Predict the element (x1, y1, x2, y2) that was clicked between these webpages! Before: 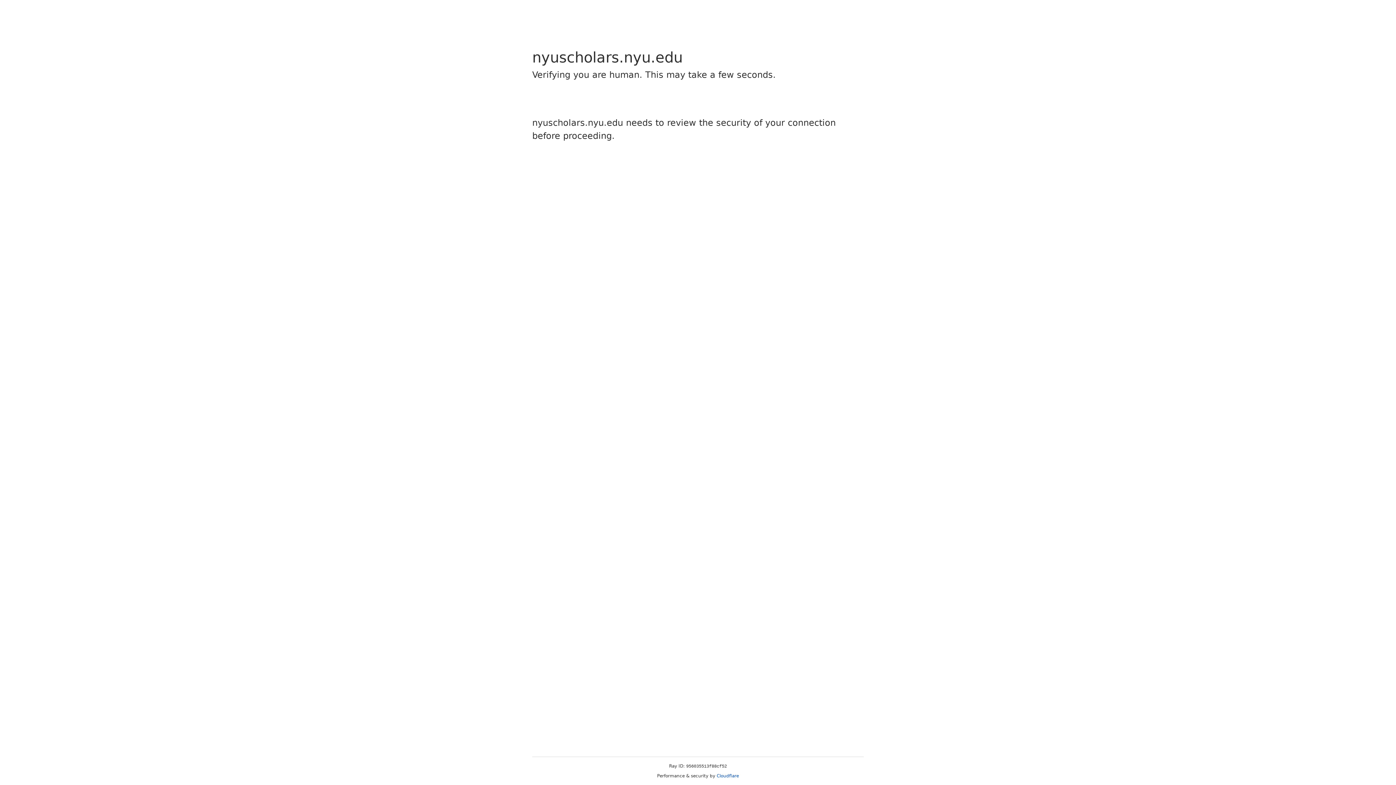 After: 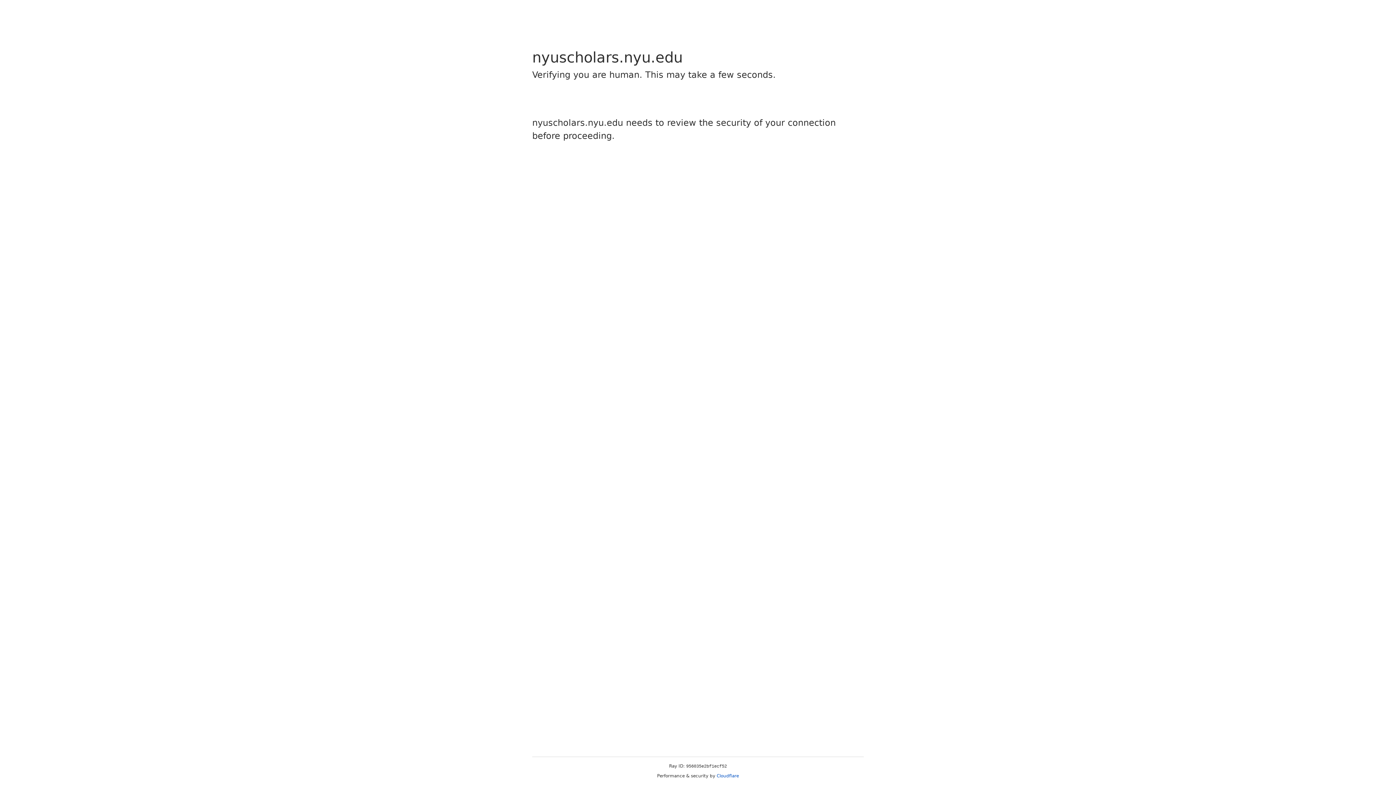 Action: label: Cloudflare bbox: (716, 773, 739, 778)